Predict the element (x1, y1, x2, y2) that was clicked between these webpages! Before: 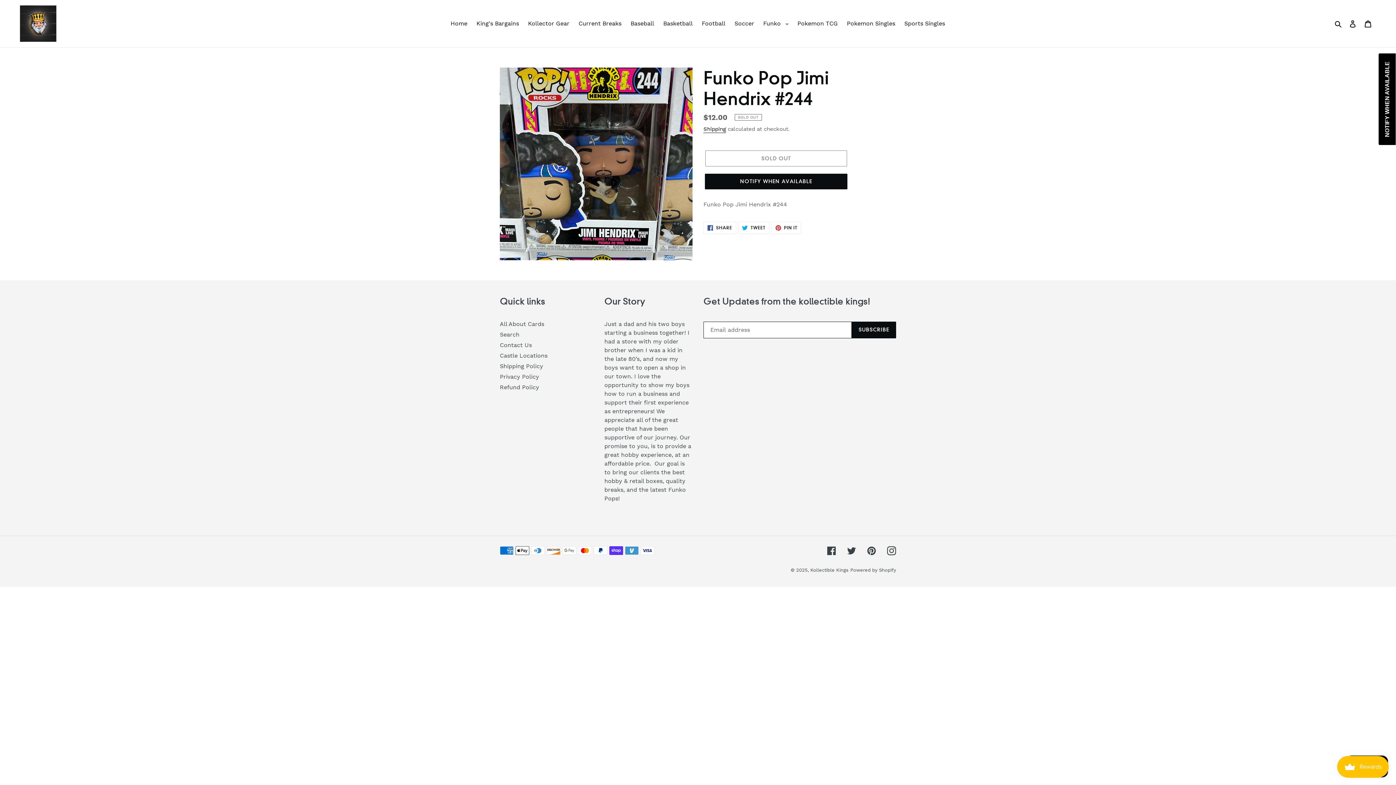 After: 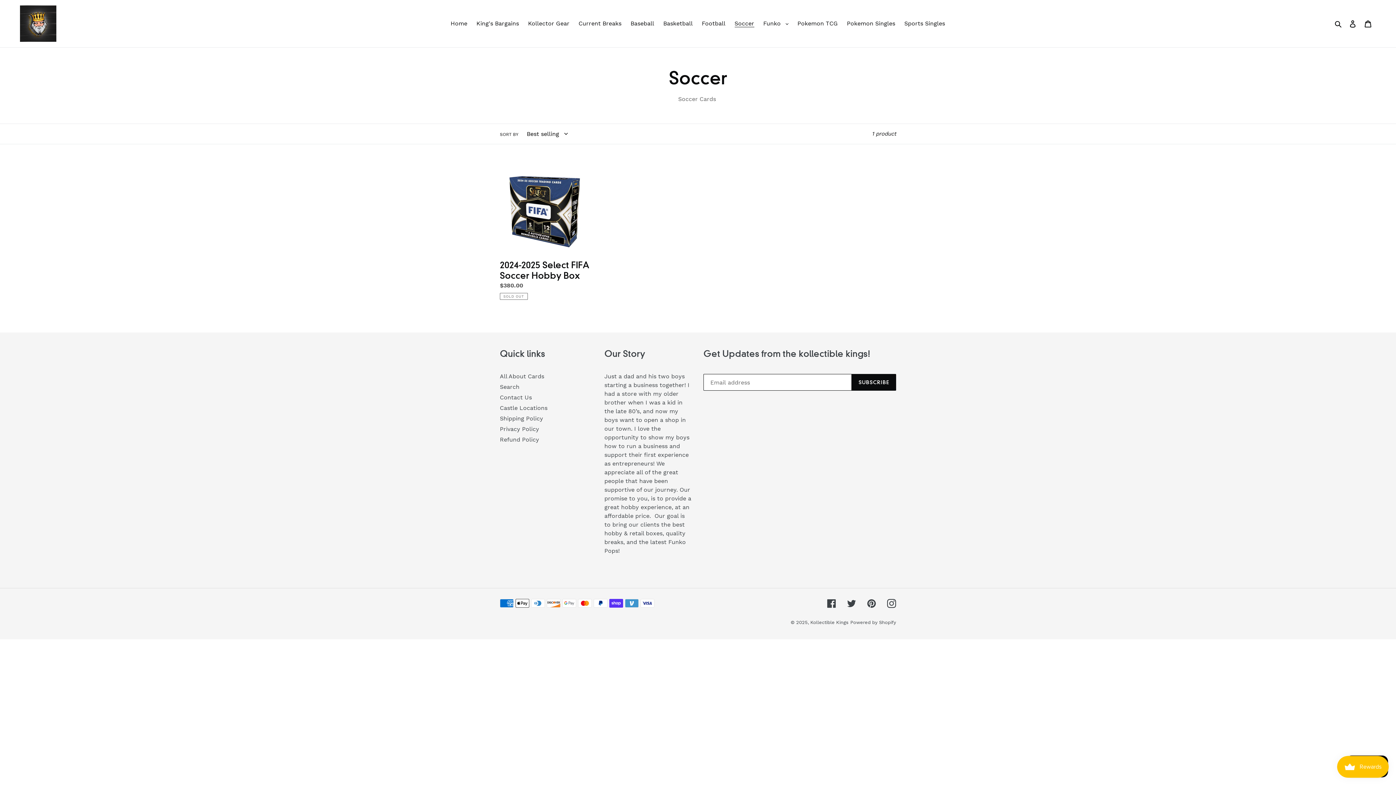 Action: bbox: (731, 18, 758, 29) label: Soccer